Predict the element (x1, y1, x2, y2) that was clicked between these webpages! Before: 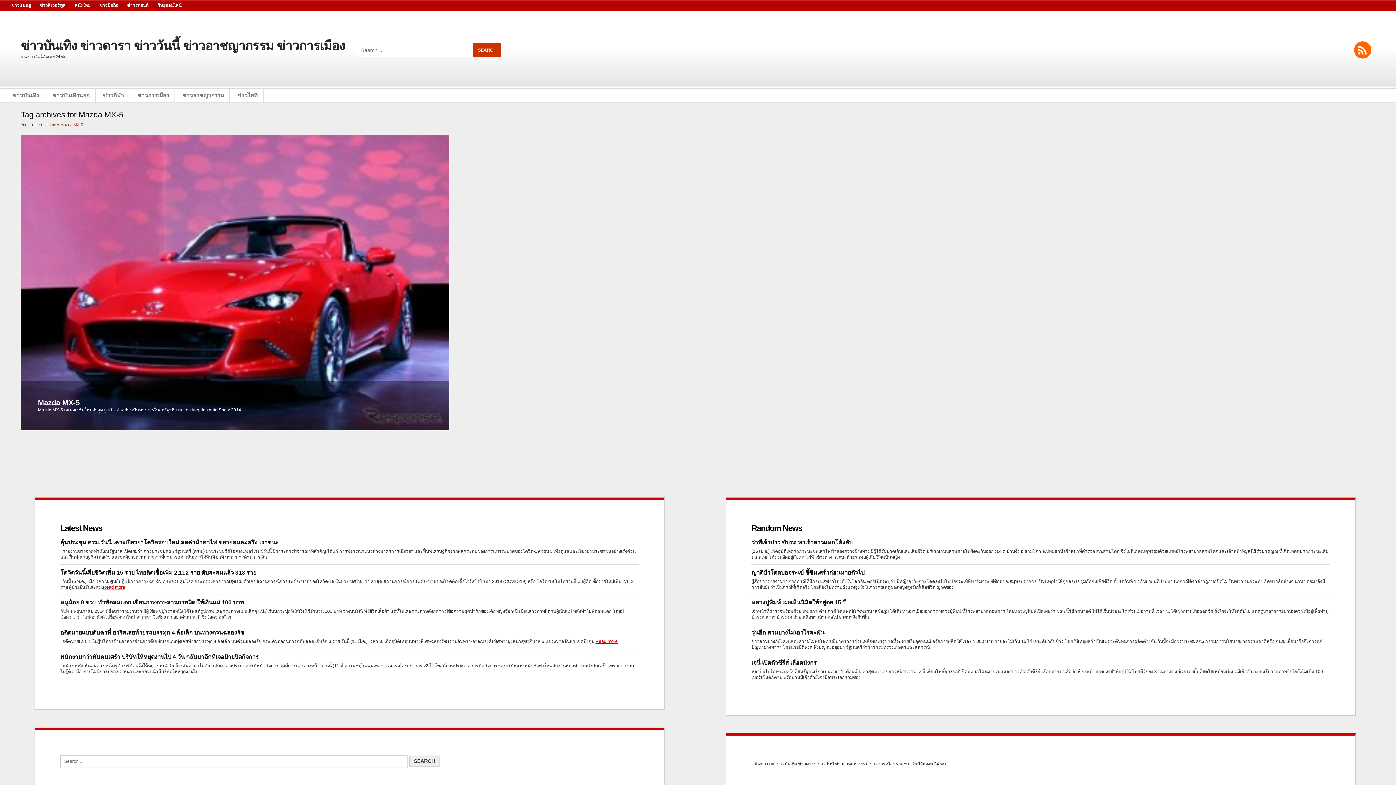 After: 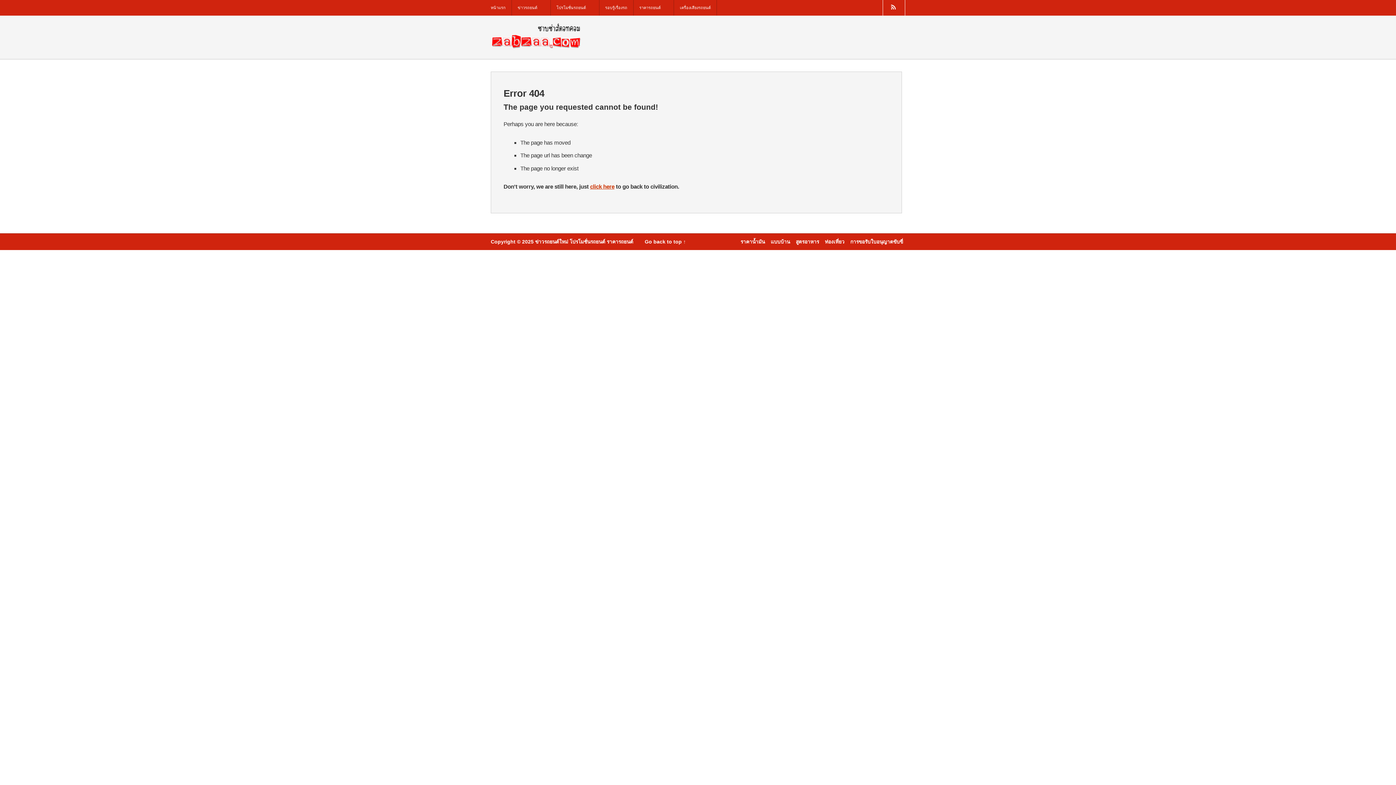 Action: label: ข่าวรถยนต์ bbox: (122, 0, 153, 11)